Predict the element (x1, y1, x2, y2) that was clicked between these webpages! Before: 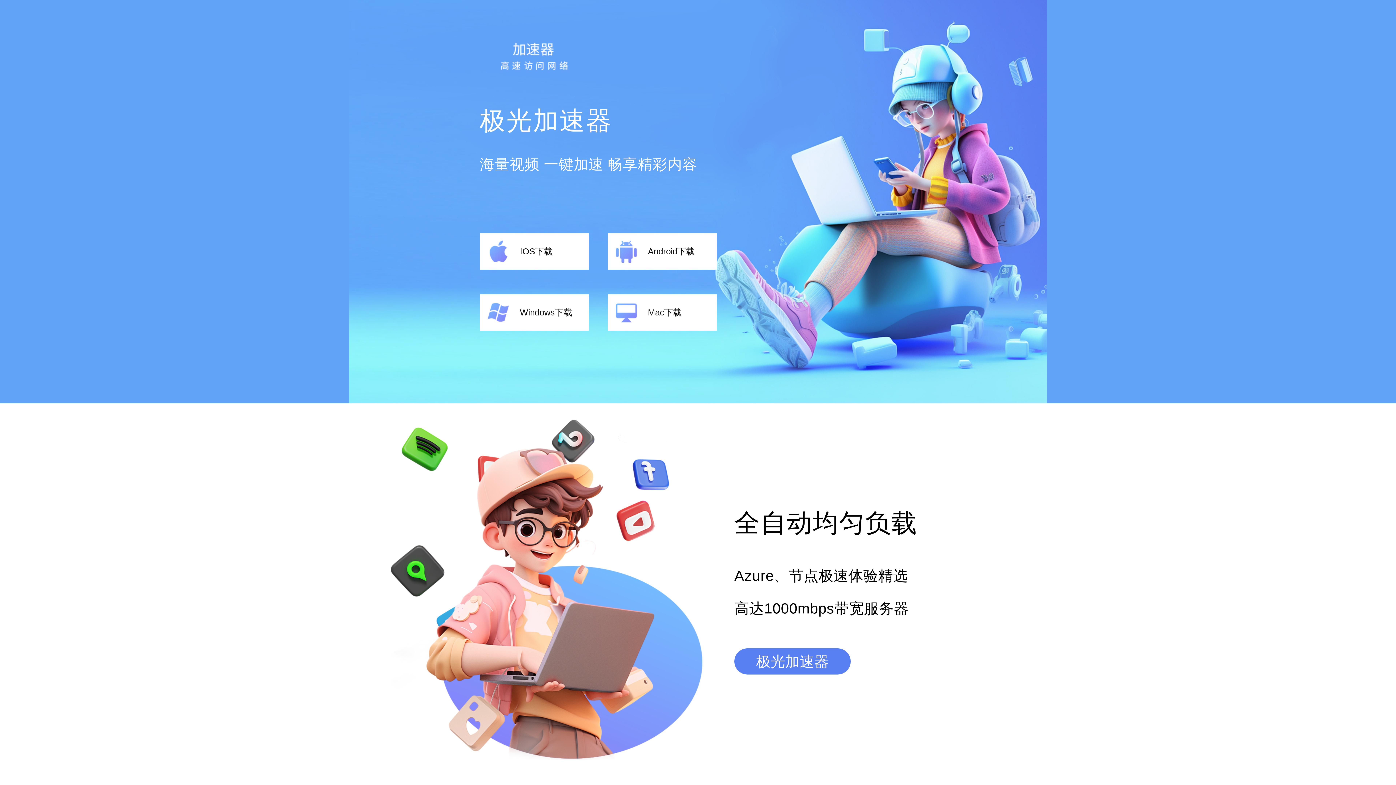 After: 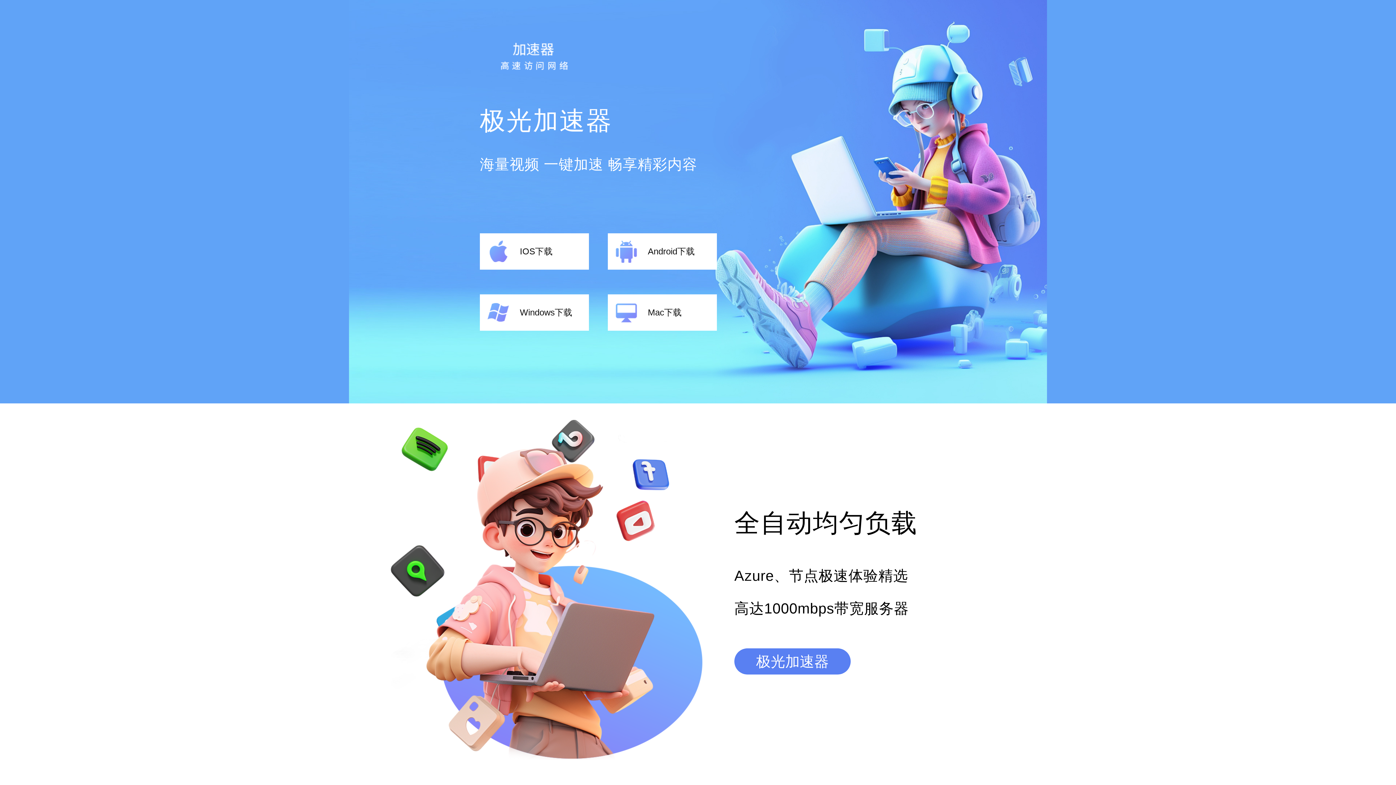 Action: bbox: (480, 40, 584, 73)